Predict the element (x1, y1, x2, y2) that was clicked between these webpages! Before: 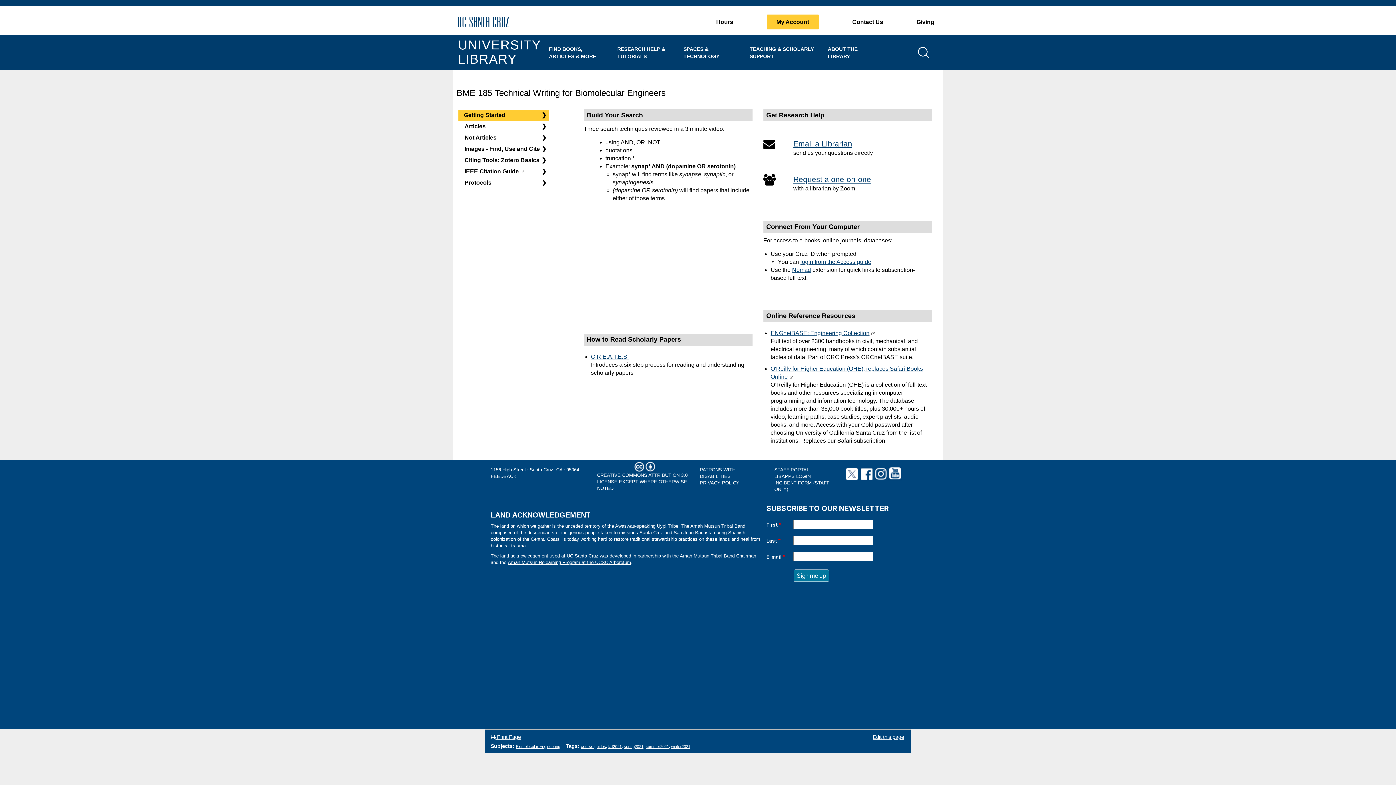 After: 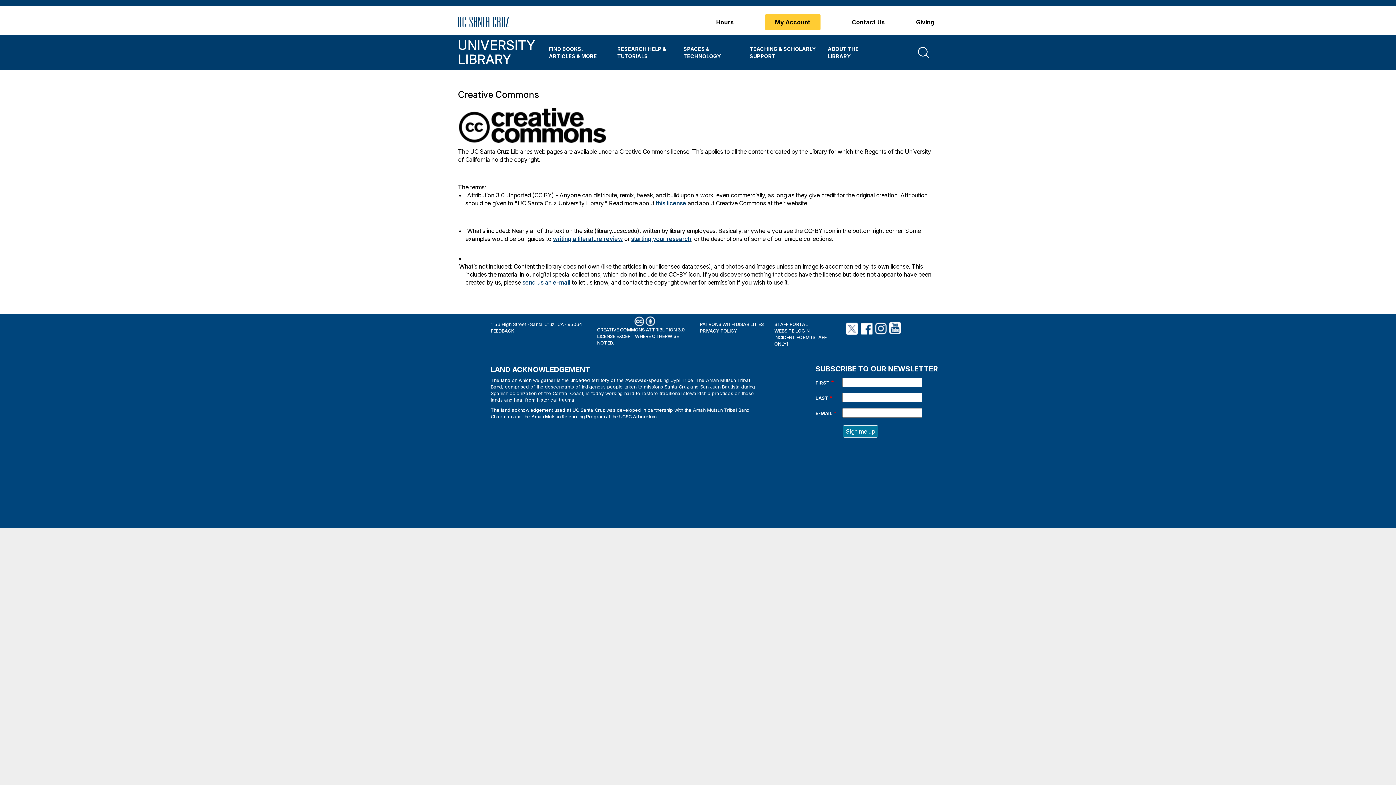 Action: bbox: (597, 472, 687, 491) label: CREATIVE COMMONS ATTRIBUTION 3.0 LICENSE EXCEPT WHERE OTHERWISE NOTED.